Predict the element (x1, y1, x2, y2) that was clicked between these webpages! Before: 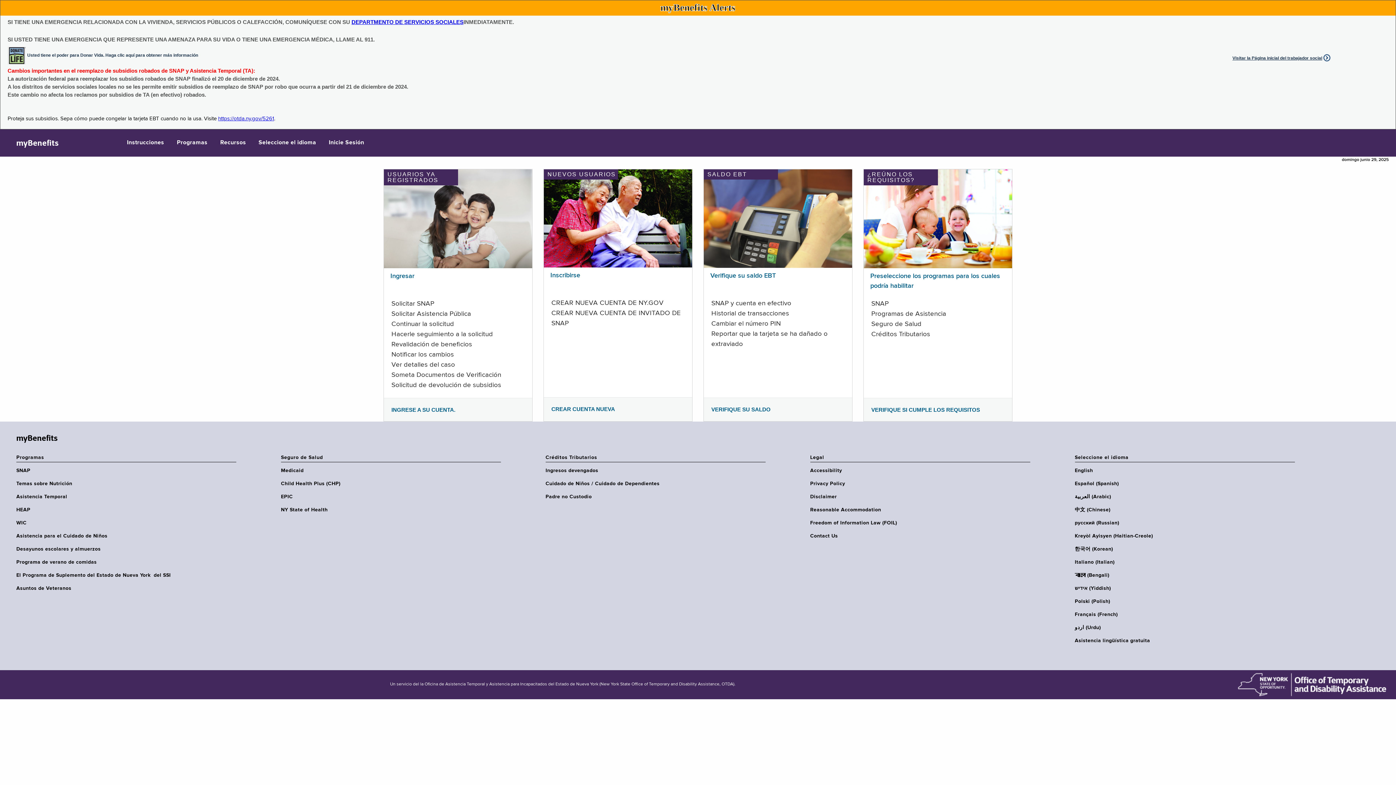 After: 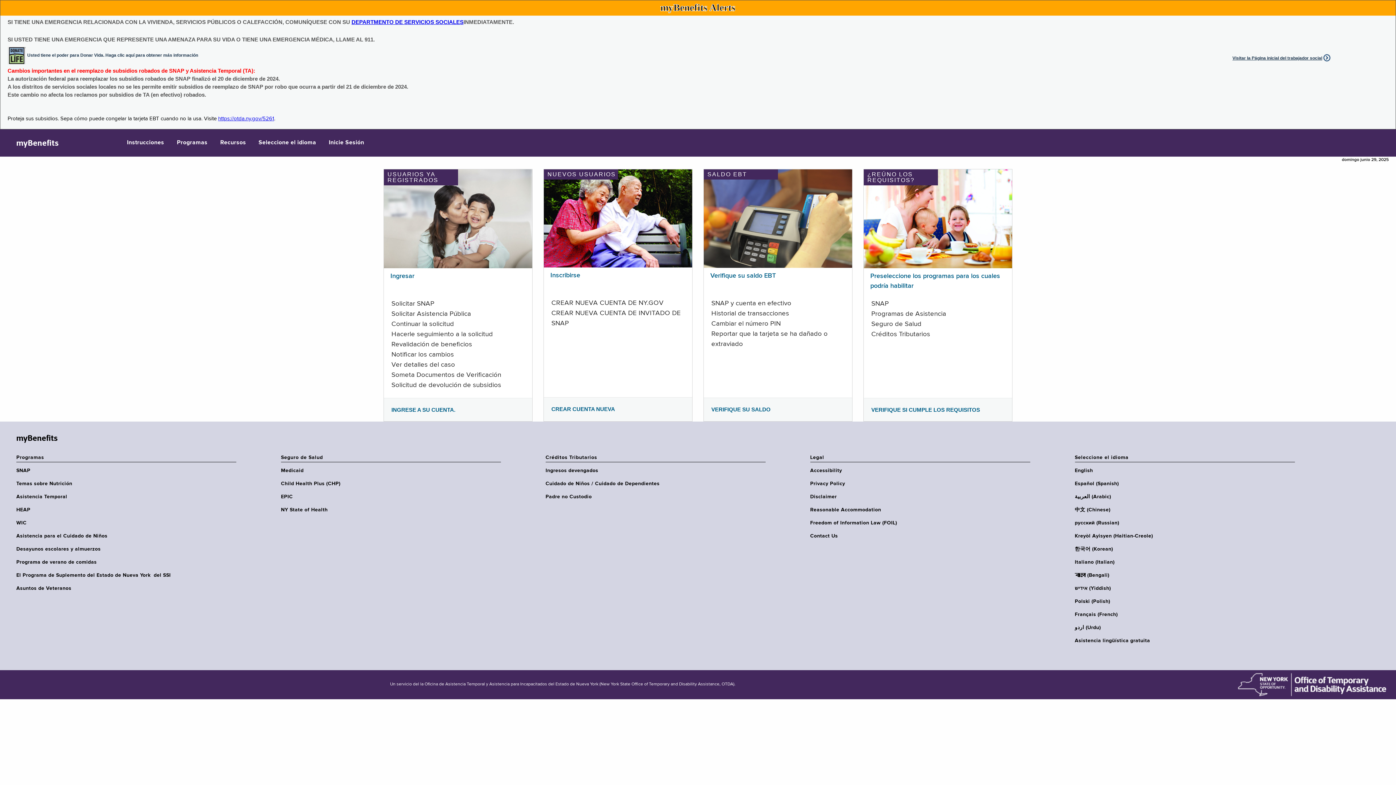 Action: bbox: (711, 406, 770, 412) label: VERIFIQUE SU SALDO